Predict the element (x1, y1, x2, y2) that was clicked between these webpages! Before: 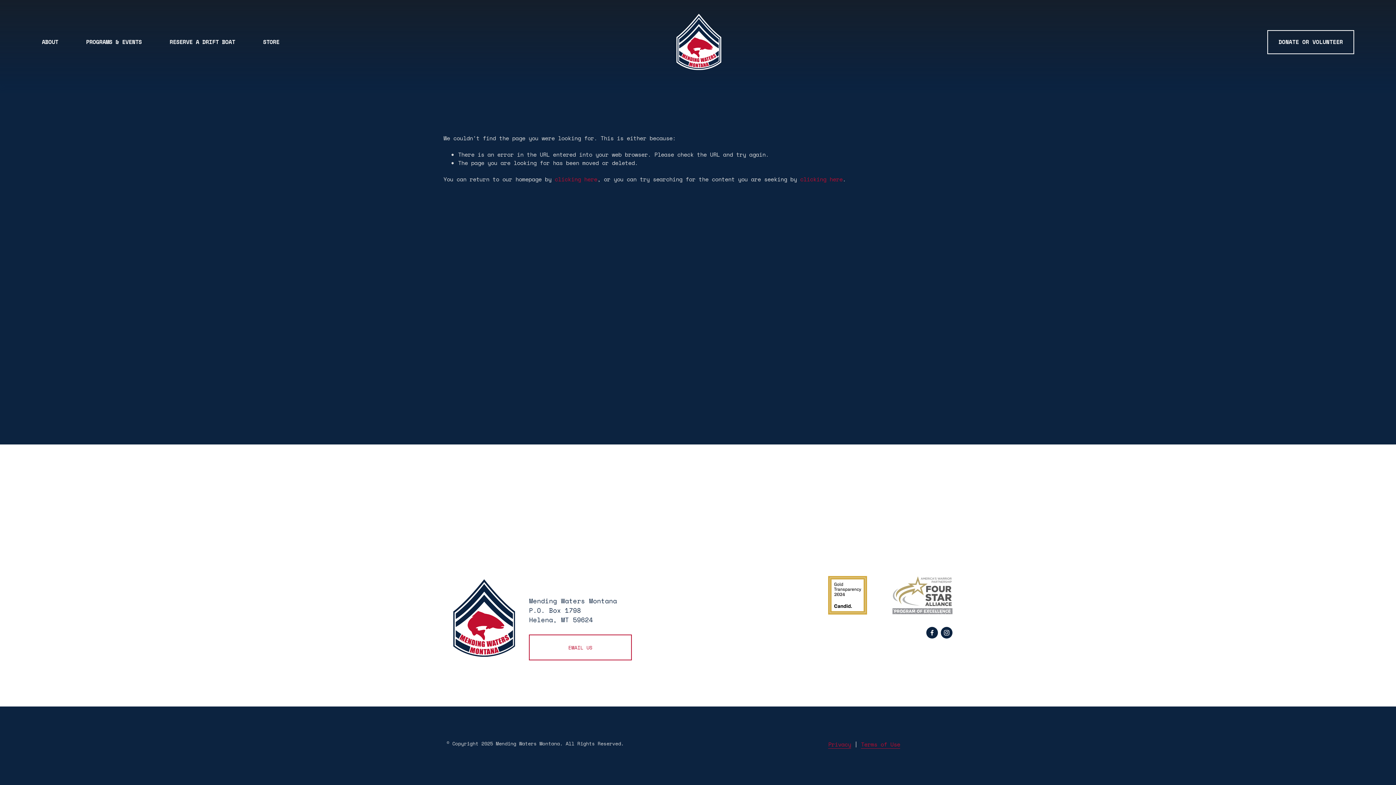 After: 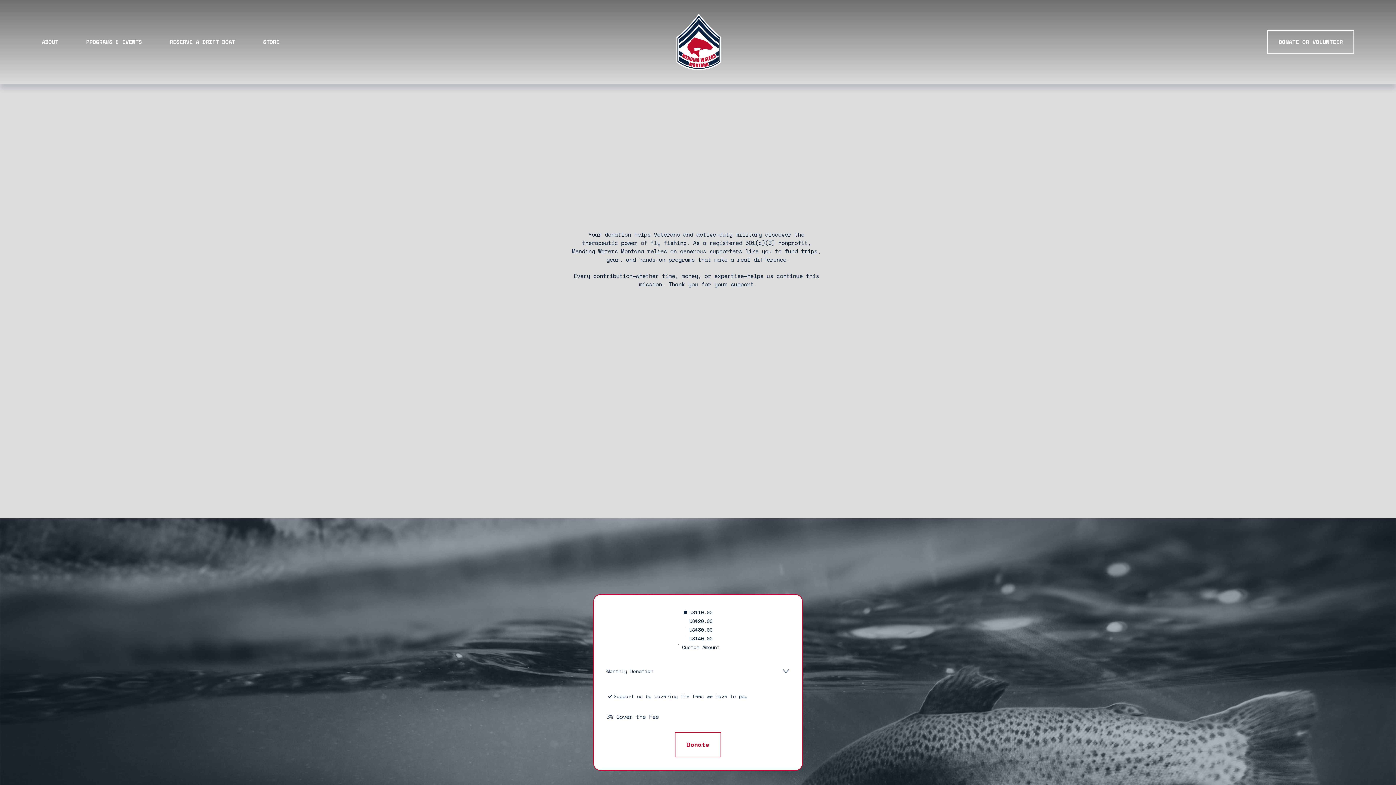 Action: label: DONATE OR VOLUNTEER bbox: (1267, 30, 1354, 54)